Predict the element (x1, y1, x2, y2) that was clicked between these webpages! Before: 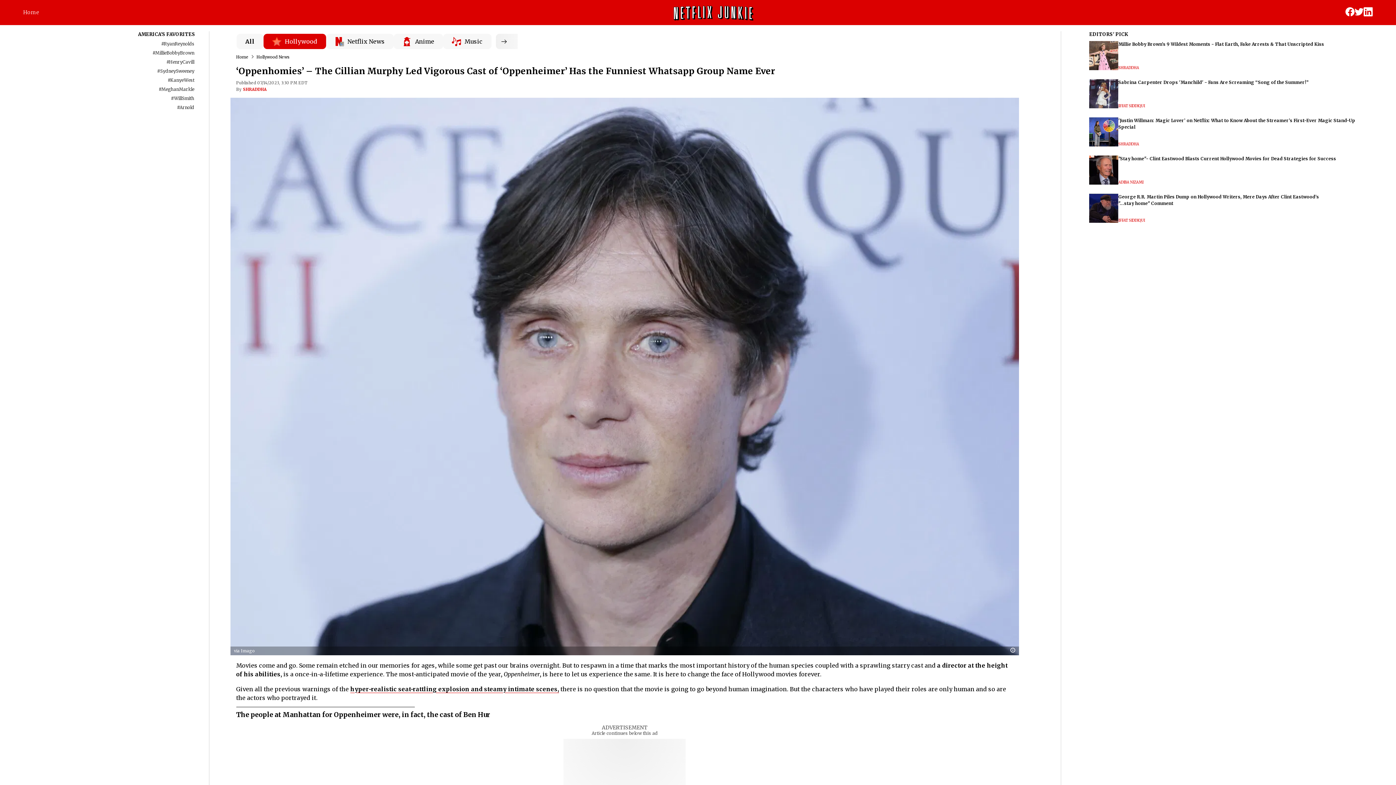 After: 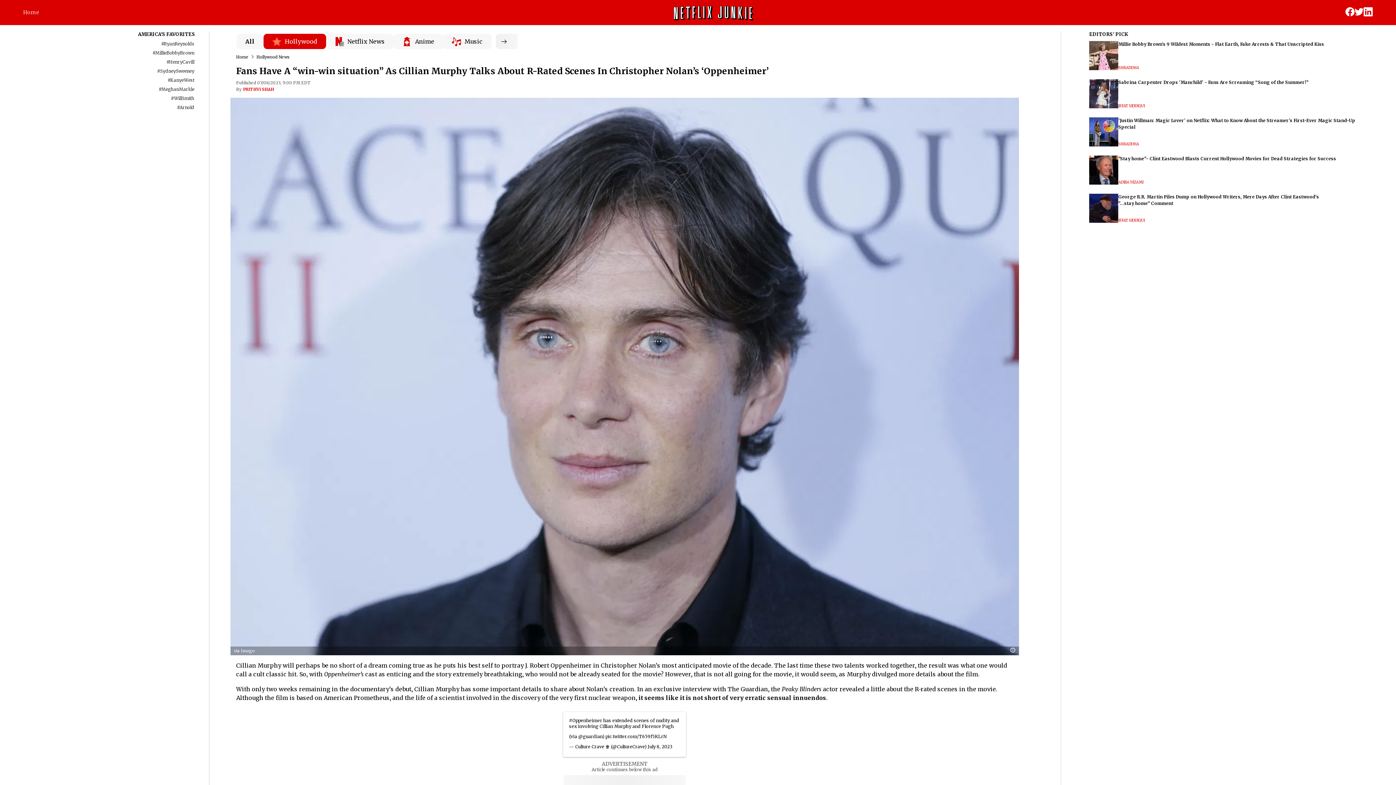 Action: bbox: (350, 685, 559, 693) label: hyper-realistic seat-rattling explosion and steamy intimate scenes,